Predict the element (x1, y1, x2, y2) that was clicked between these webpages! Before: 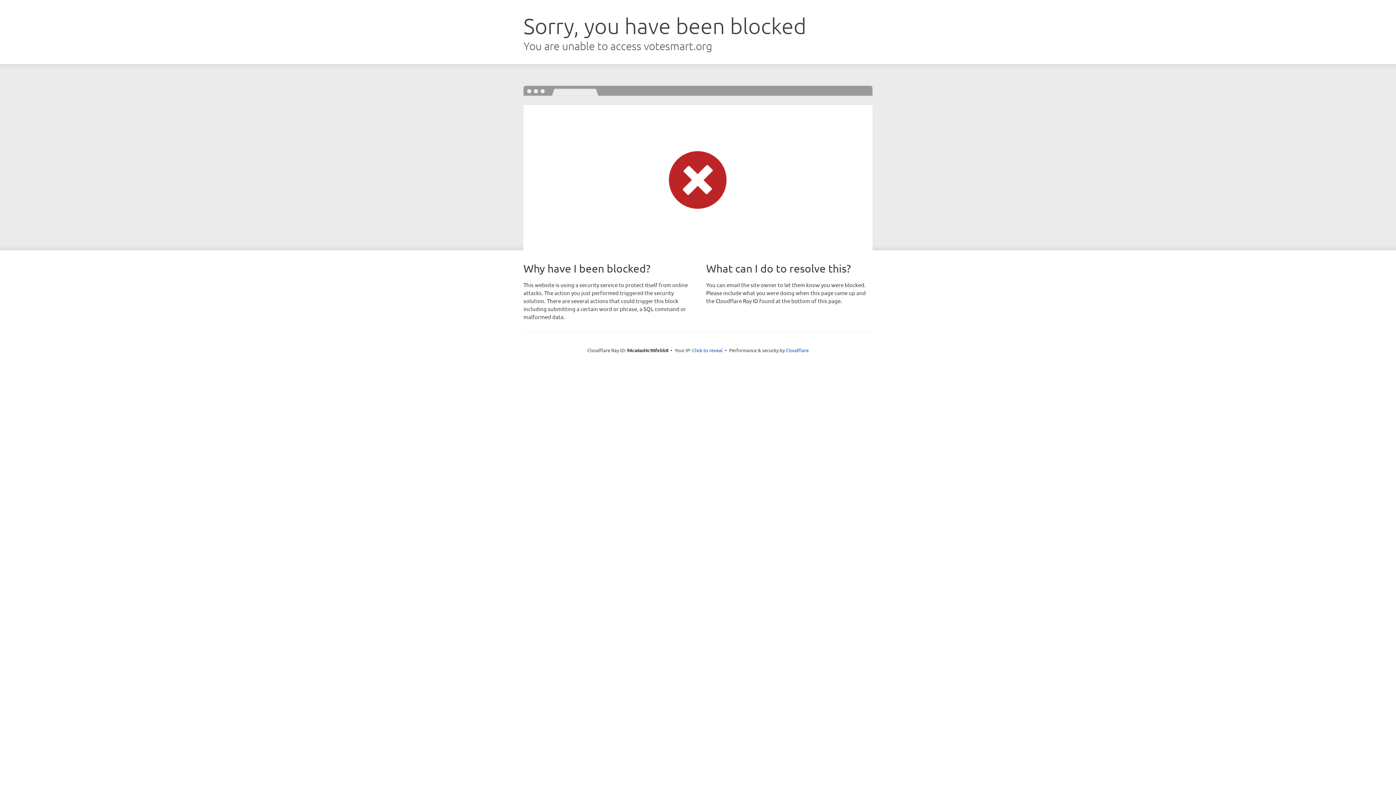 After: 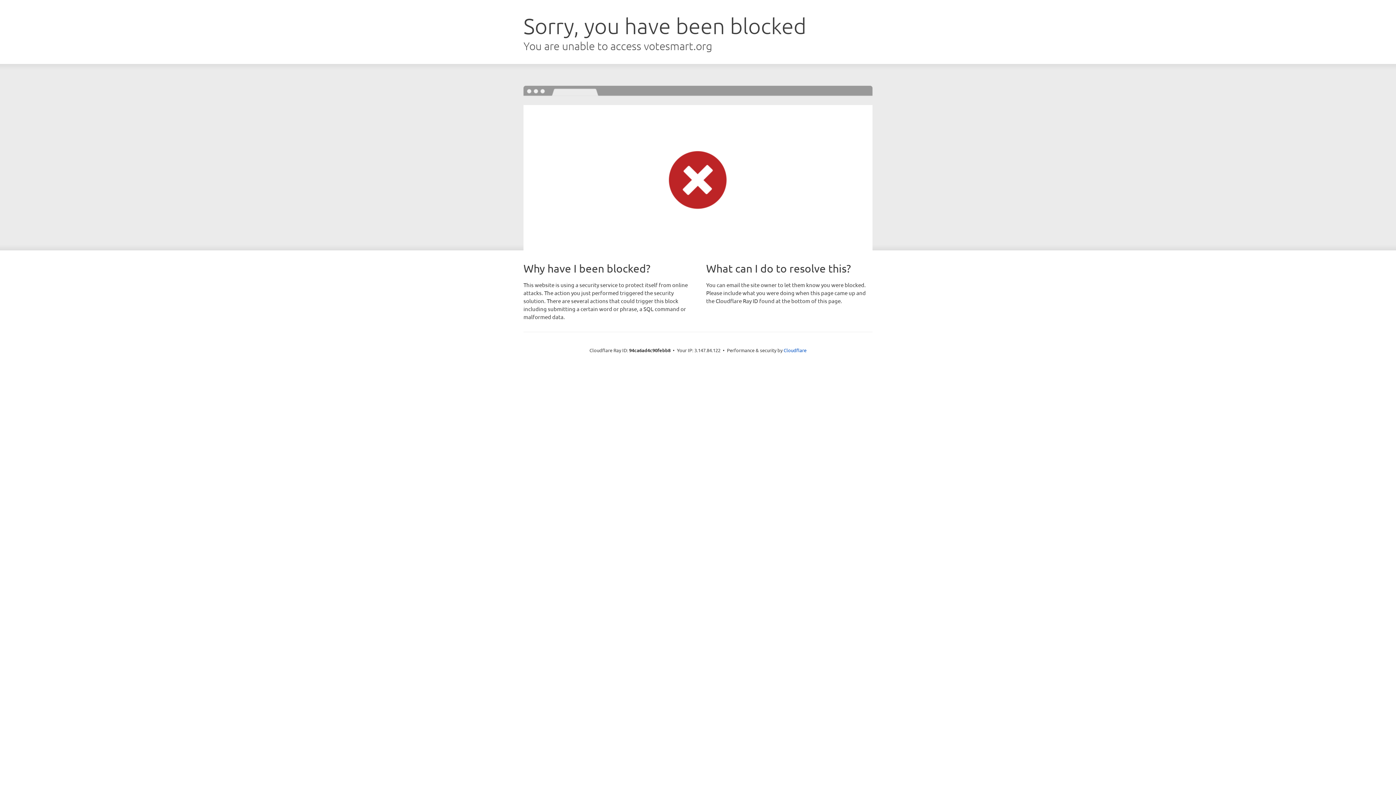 Action: bbox: (692, 346, 722, 353) label: Click to reveal